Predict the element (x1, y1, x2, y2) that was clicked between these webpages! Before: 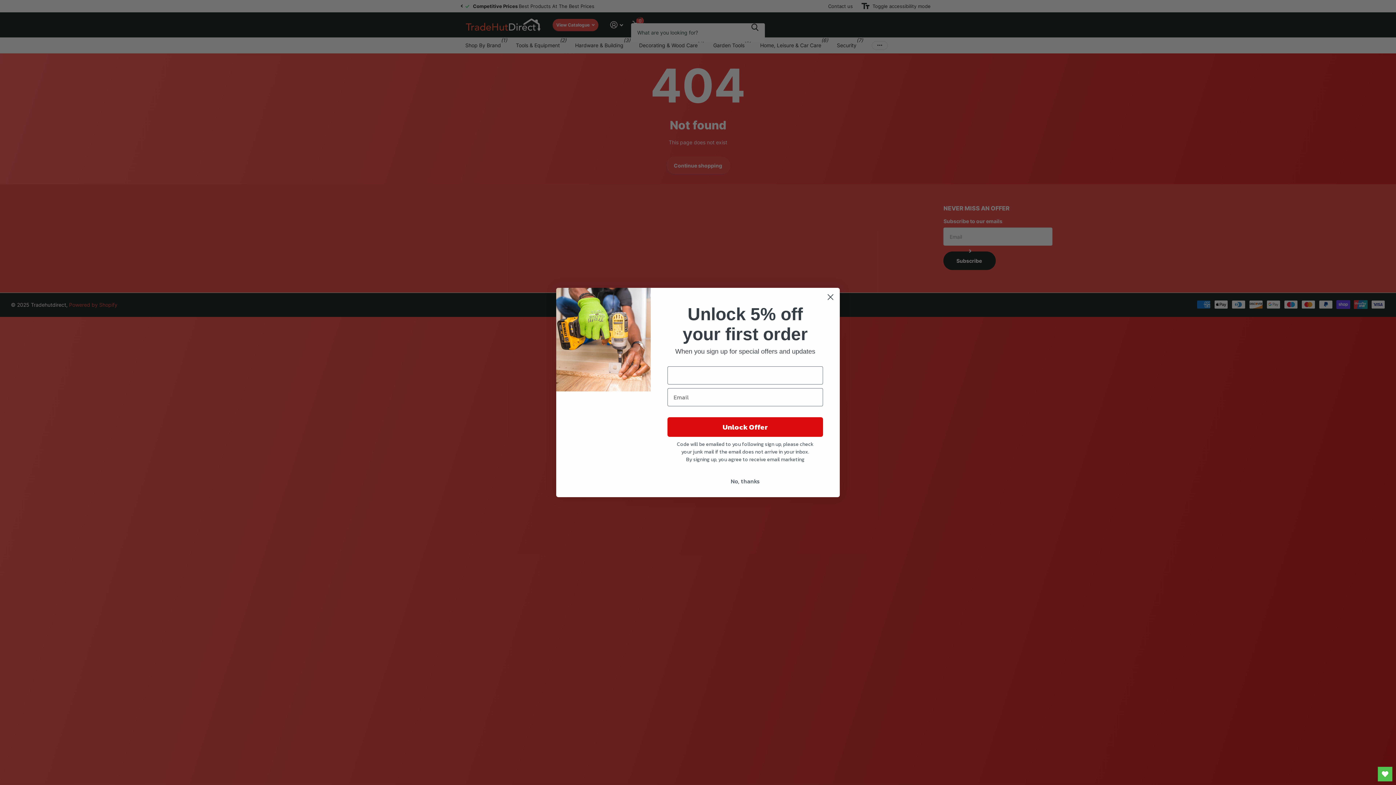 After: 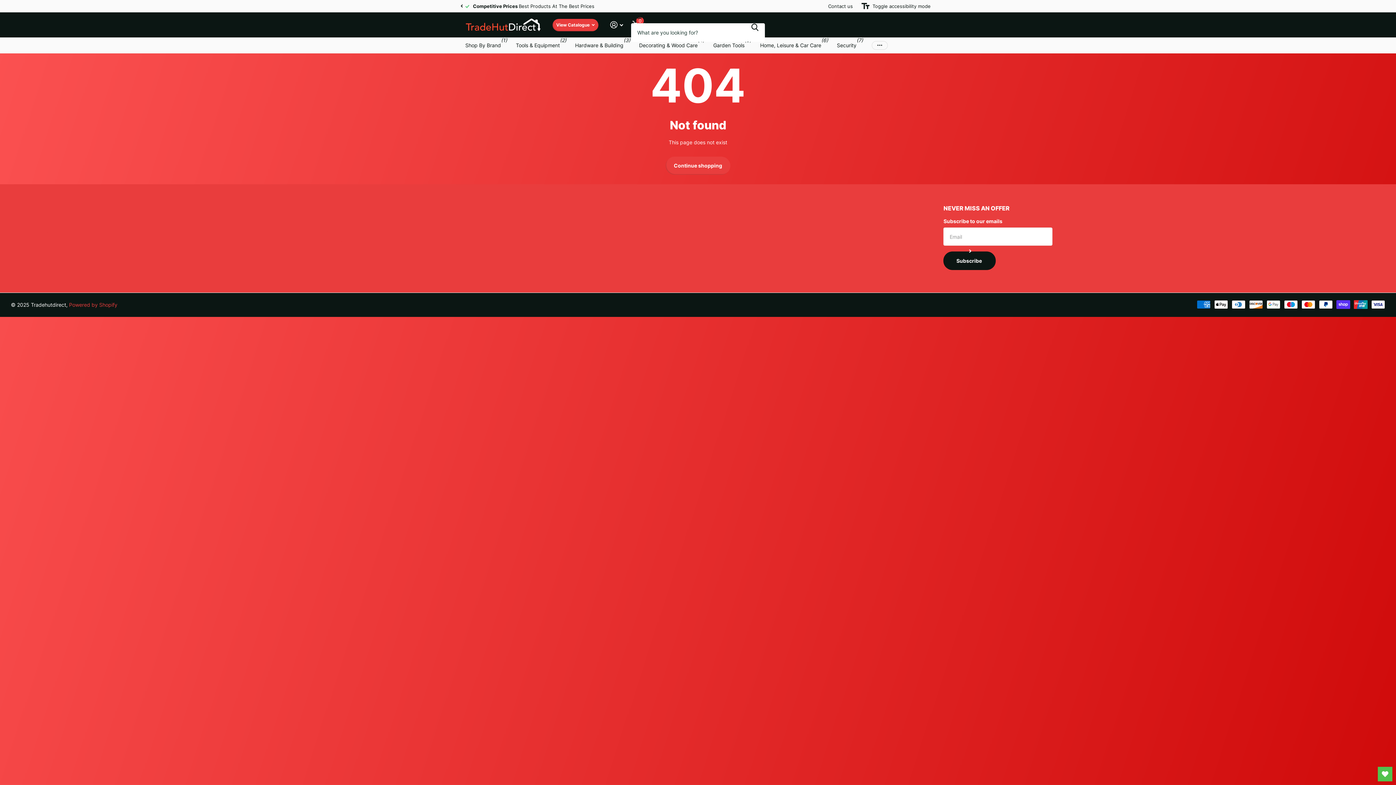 Action: label: Close dialog bbox: (824, 313, 837, 326)